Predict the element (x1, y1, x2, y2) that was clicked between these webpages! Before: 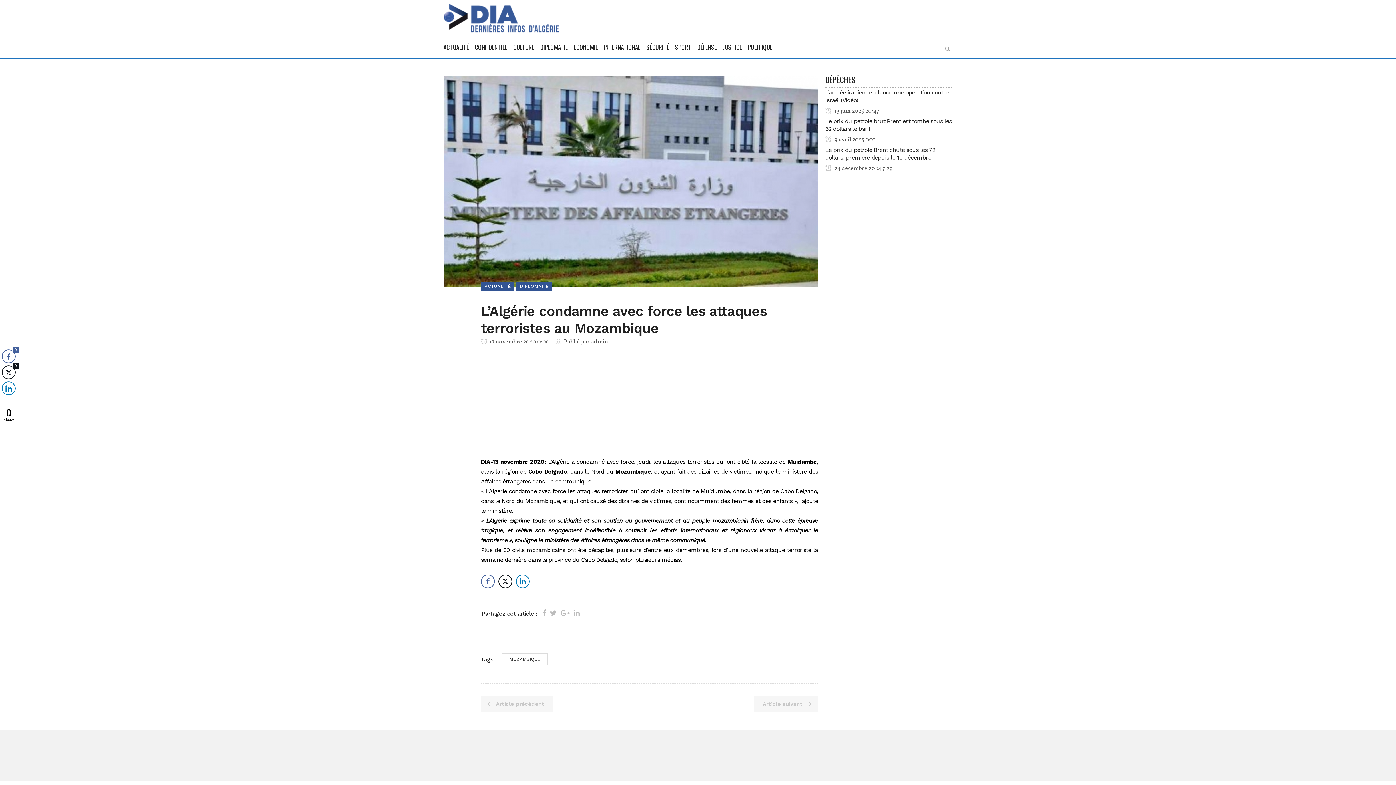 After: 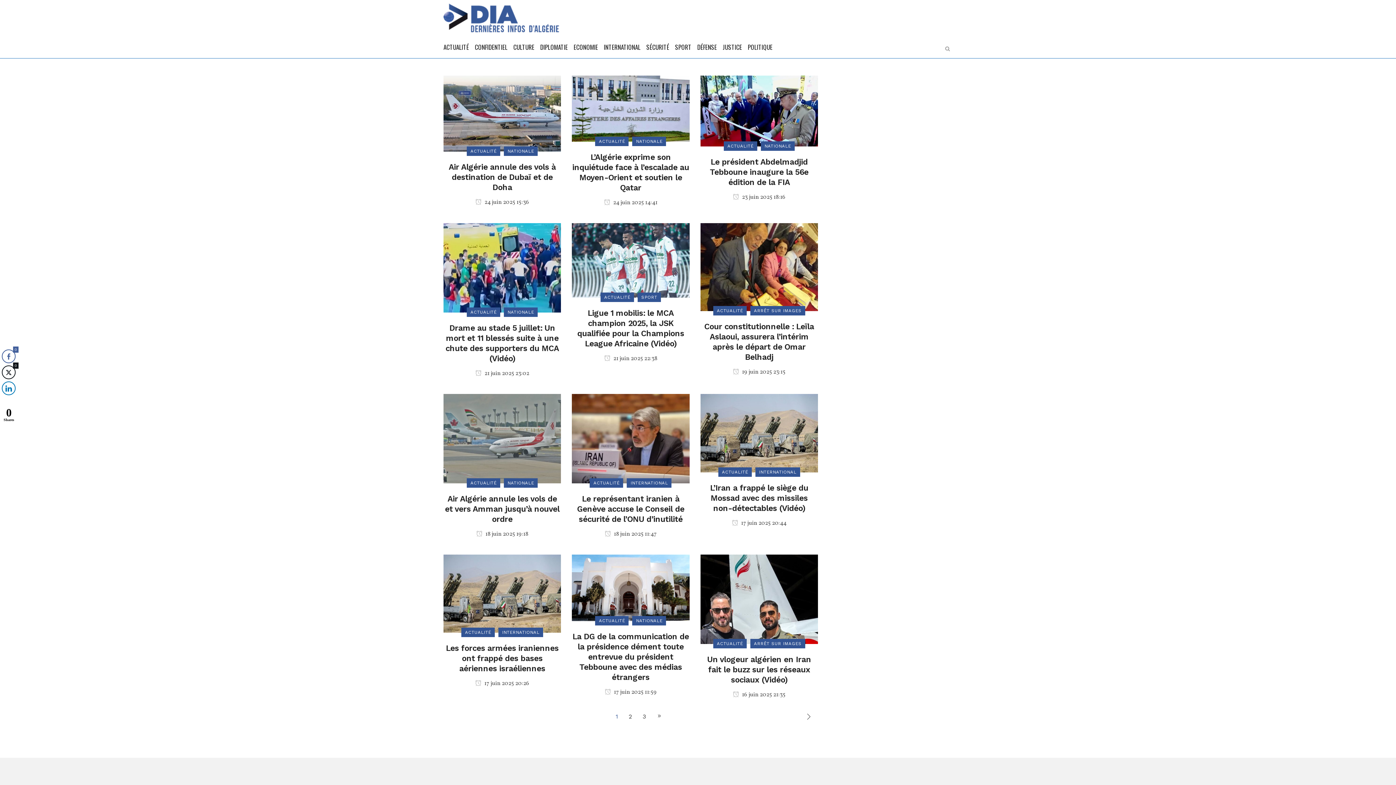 Action: bbox: (825, 136, 875, 144) label:  9 avril 2025 1:01